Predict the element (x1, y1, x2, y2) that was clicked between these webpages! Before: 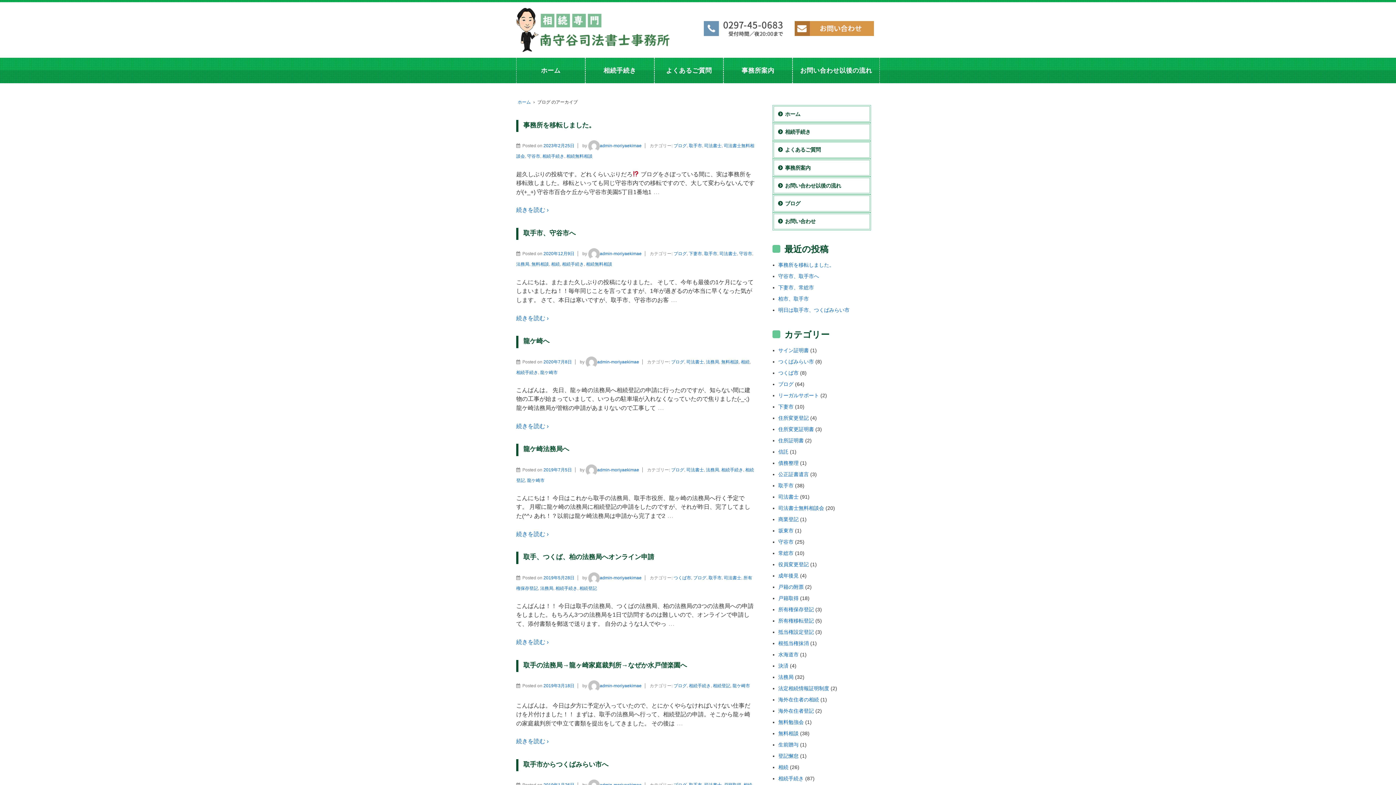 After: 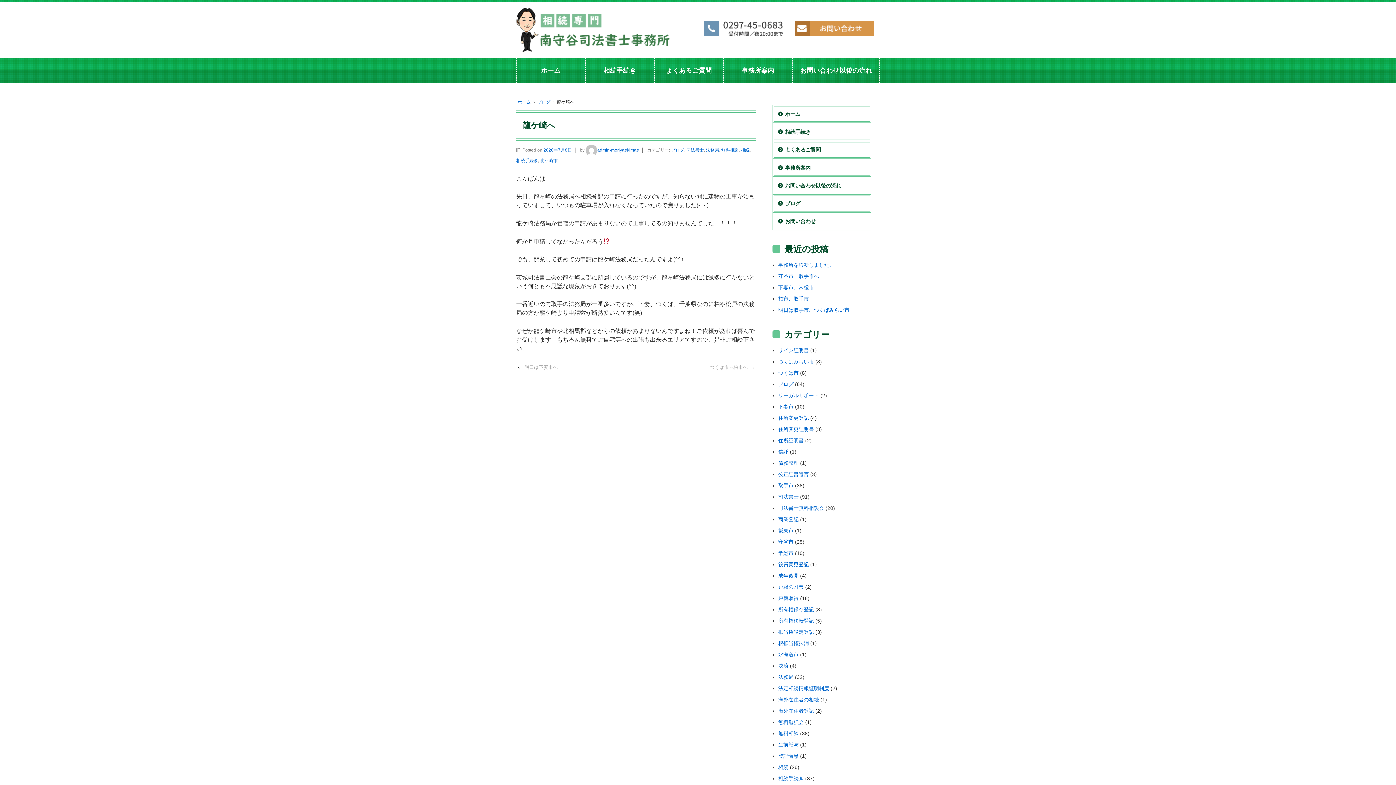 Action: label: 続きを読む › bbox: (516, 423, 548, 429)